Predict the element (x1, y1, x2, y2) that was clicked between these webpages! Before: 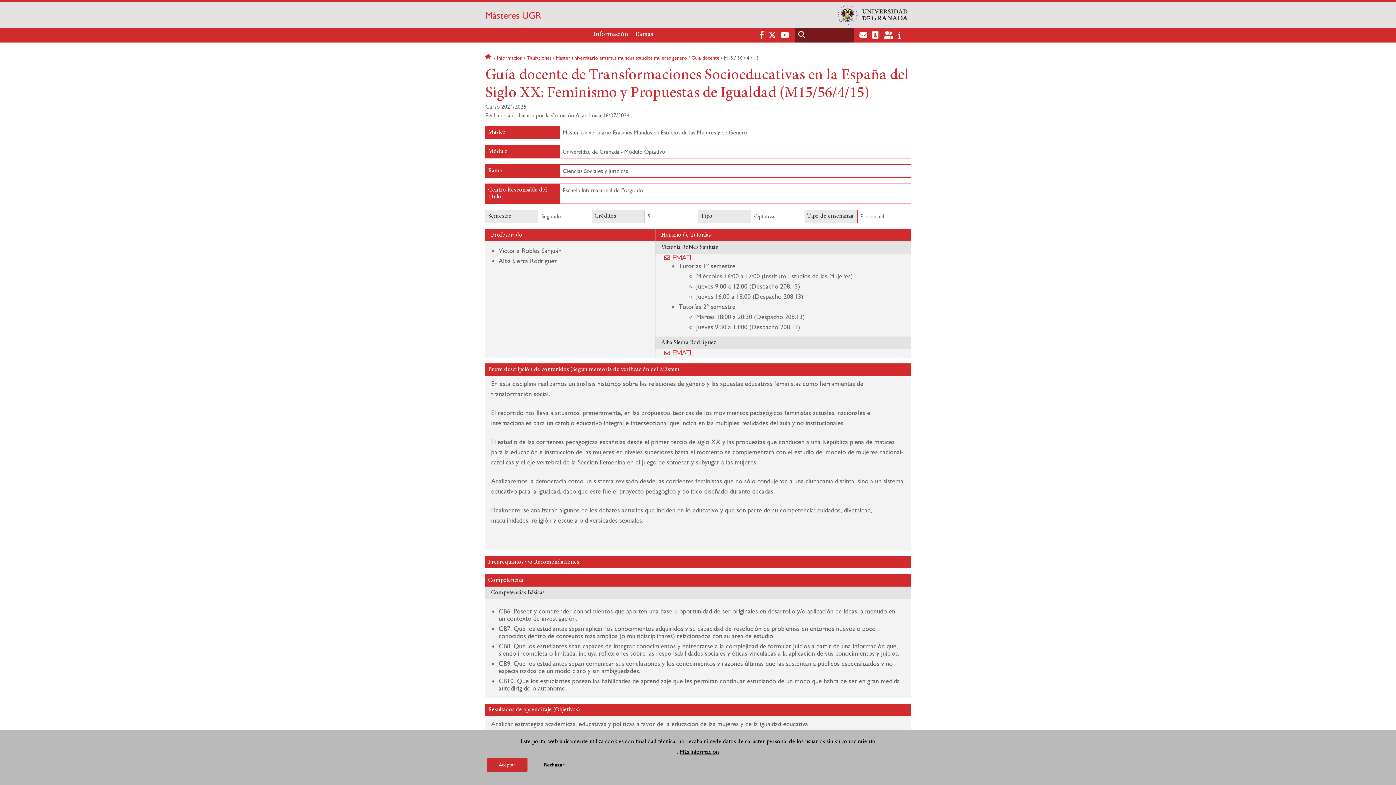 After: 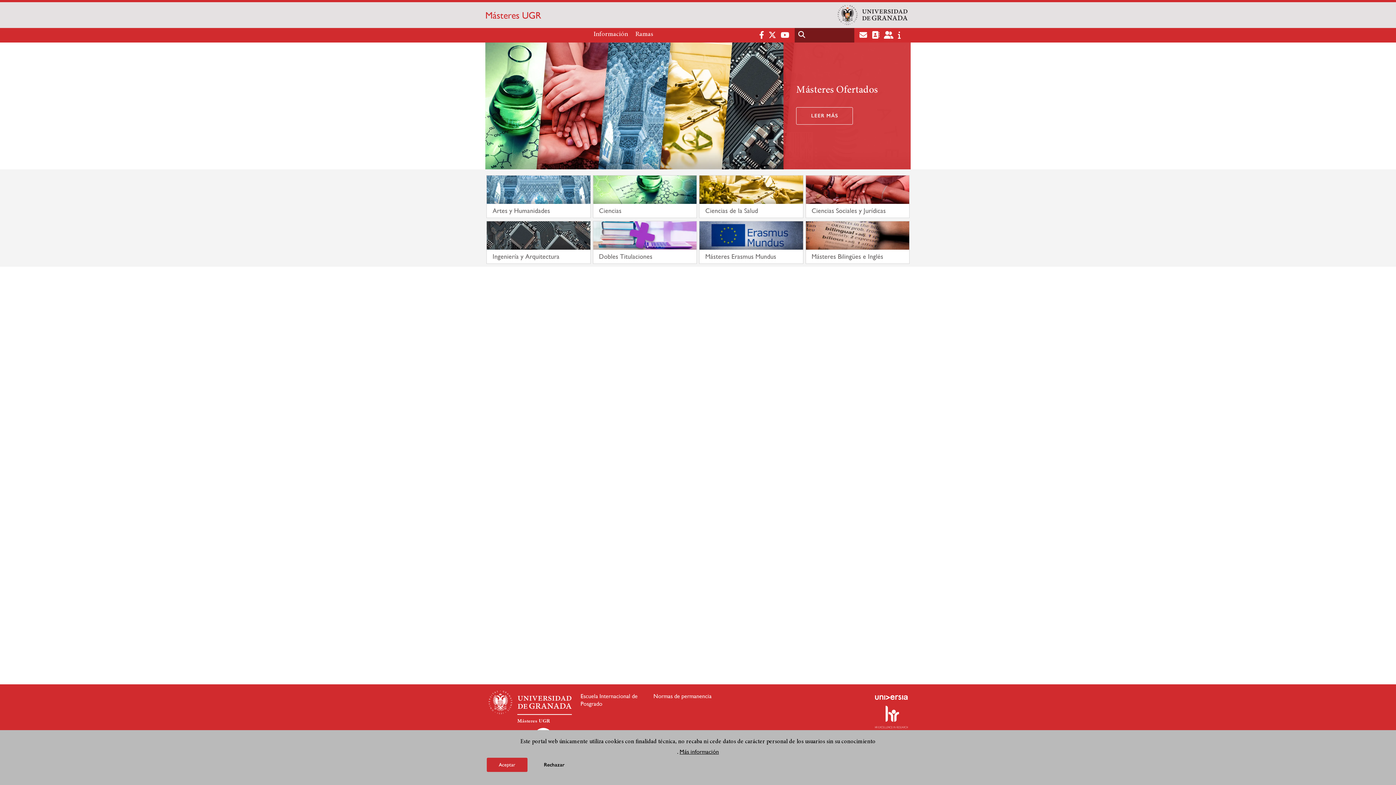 Action: label: Másteres UGR bbox: (485, 10, 767, 19)